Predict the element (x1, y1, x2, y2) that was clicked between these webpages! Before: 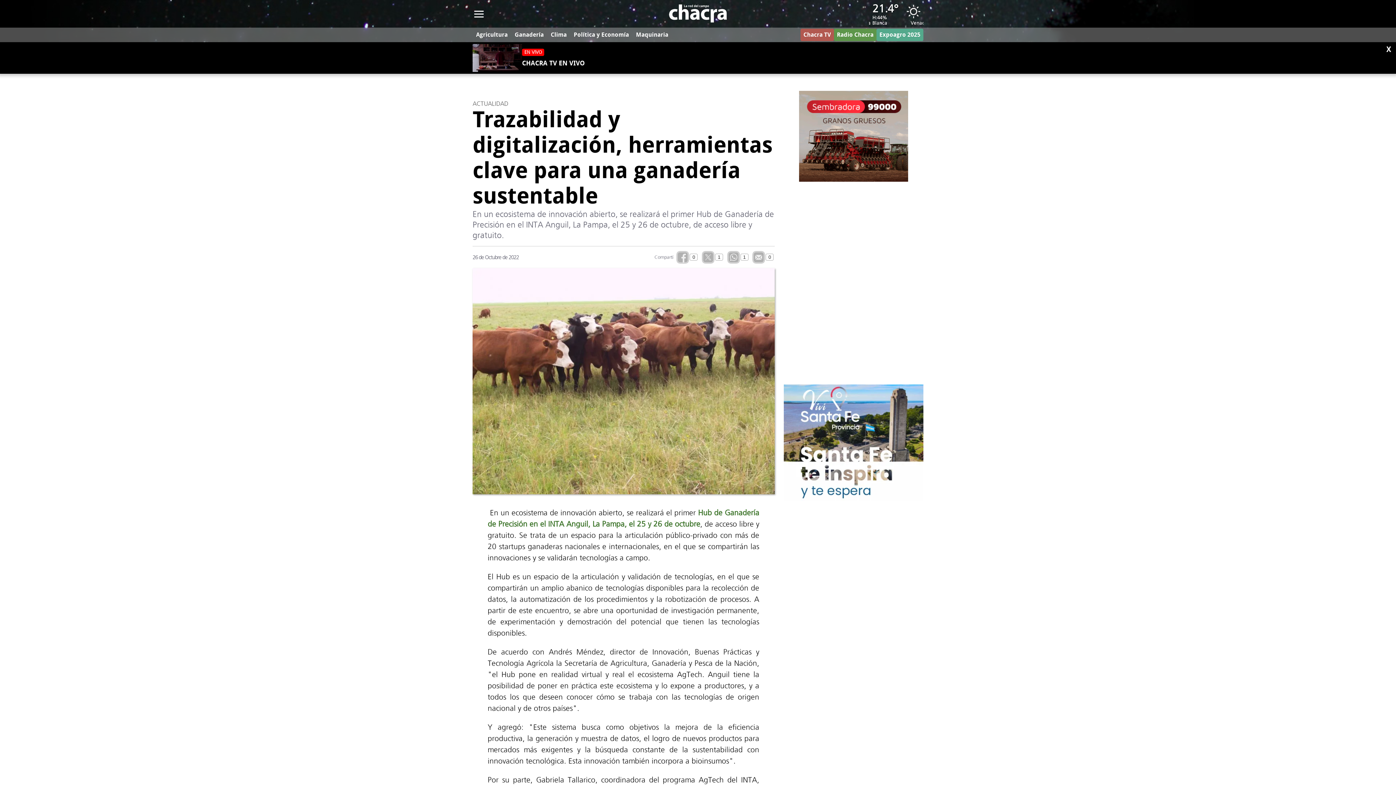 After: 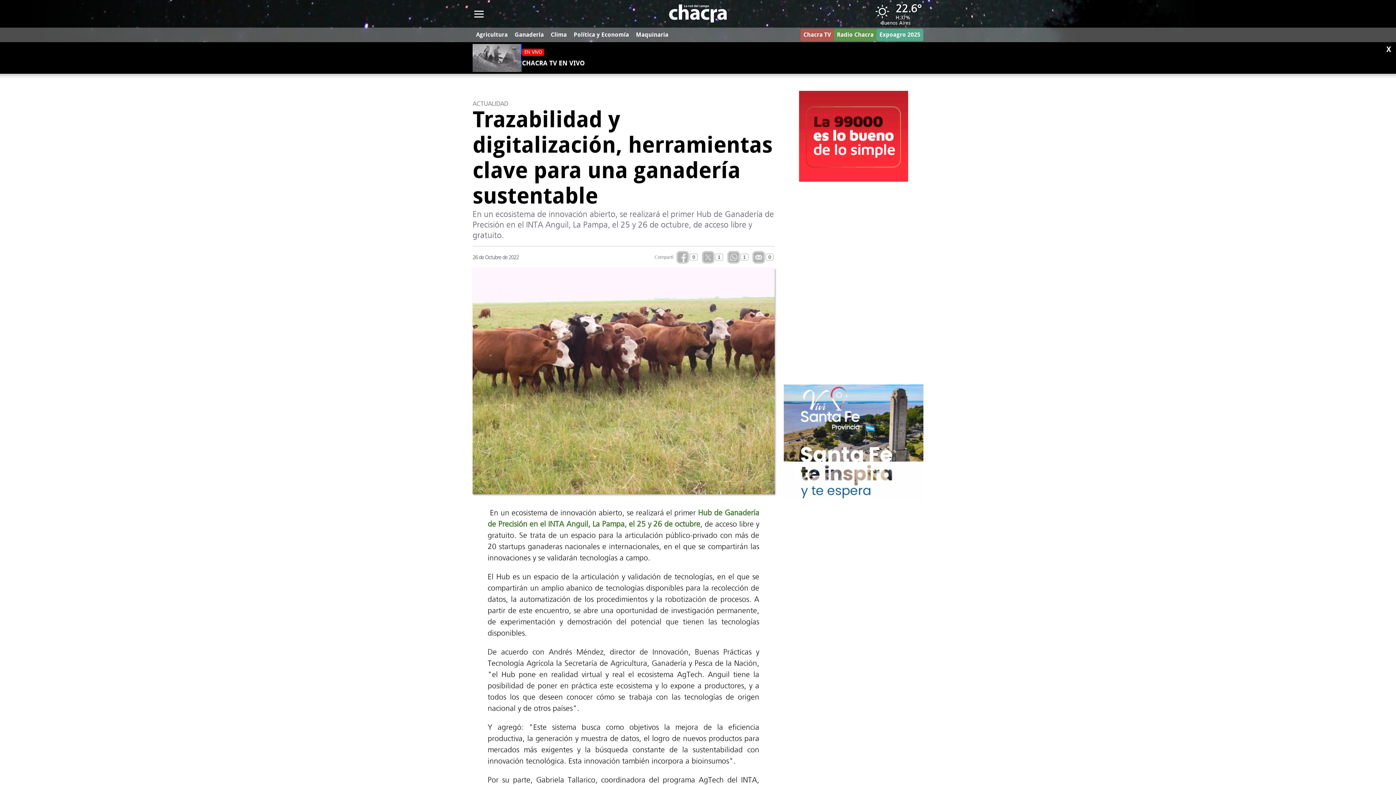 Action: bbox: (799, 133, 908, 138)